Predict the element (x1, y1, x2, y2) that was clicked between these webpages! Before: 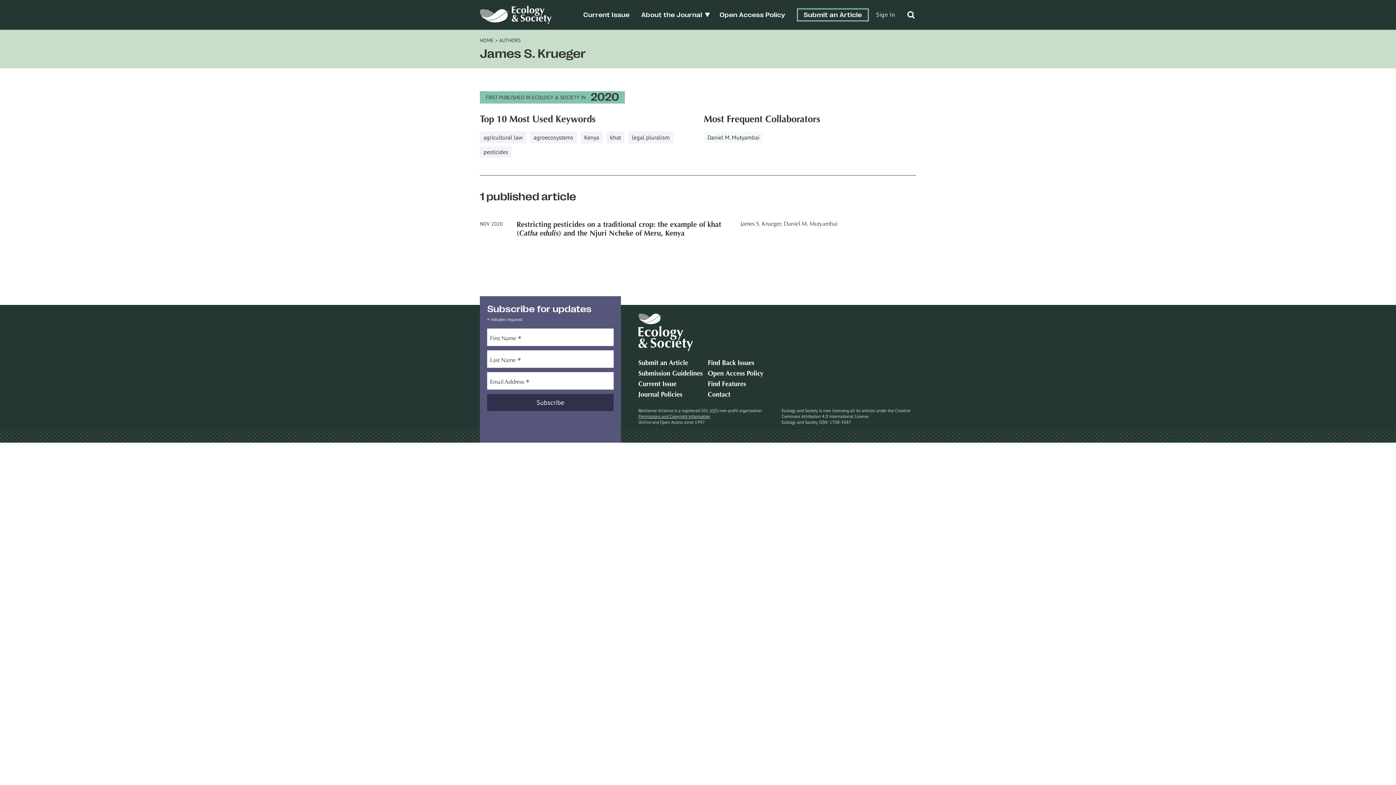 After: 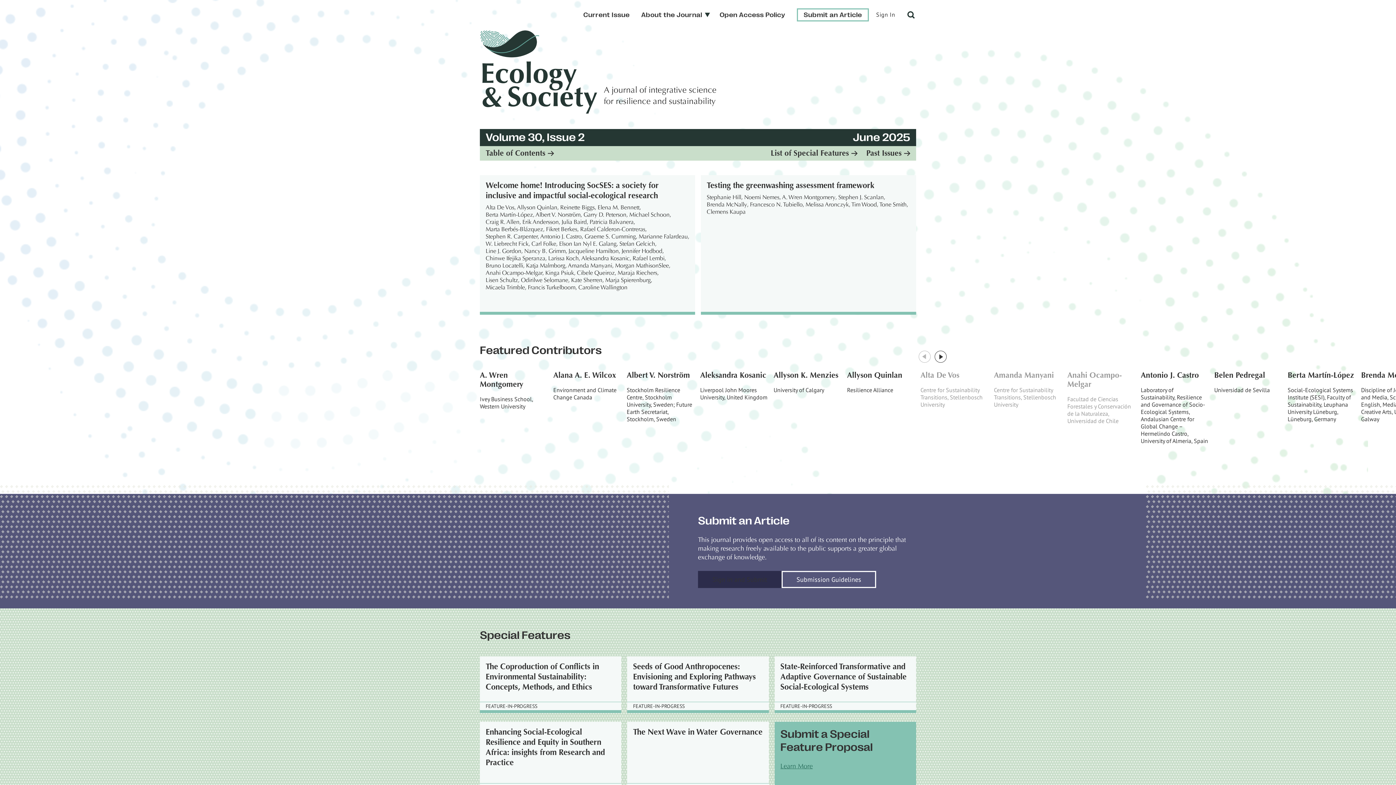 Action: label: HOME bbox: (480, 37, 493, 43)